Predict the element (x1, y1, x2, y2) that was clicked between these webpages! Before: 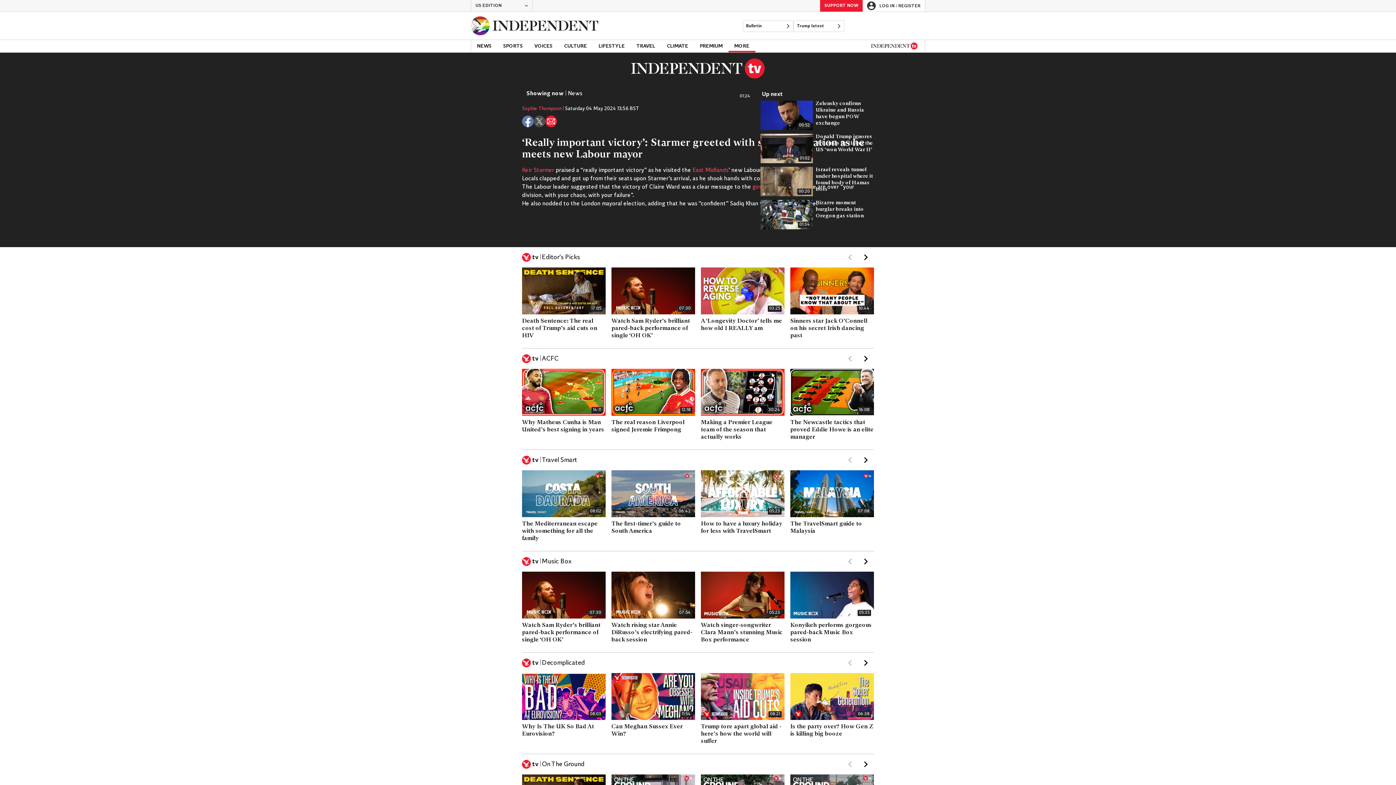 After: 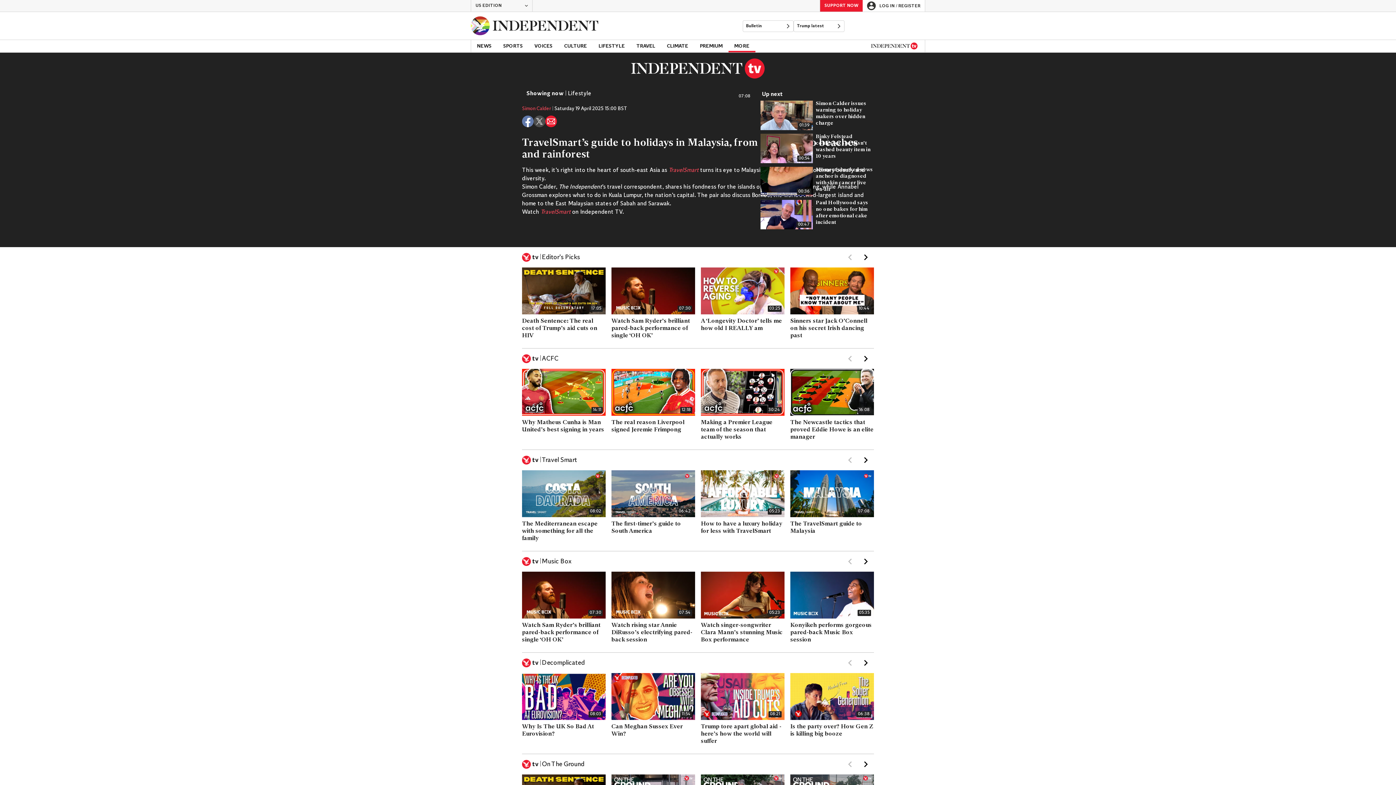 Action: bbox: (790, 470, 874, 551) label: 07:08

The TravelSmart guide to Malaysia